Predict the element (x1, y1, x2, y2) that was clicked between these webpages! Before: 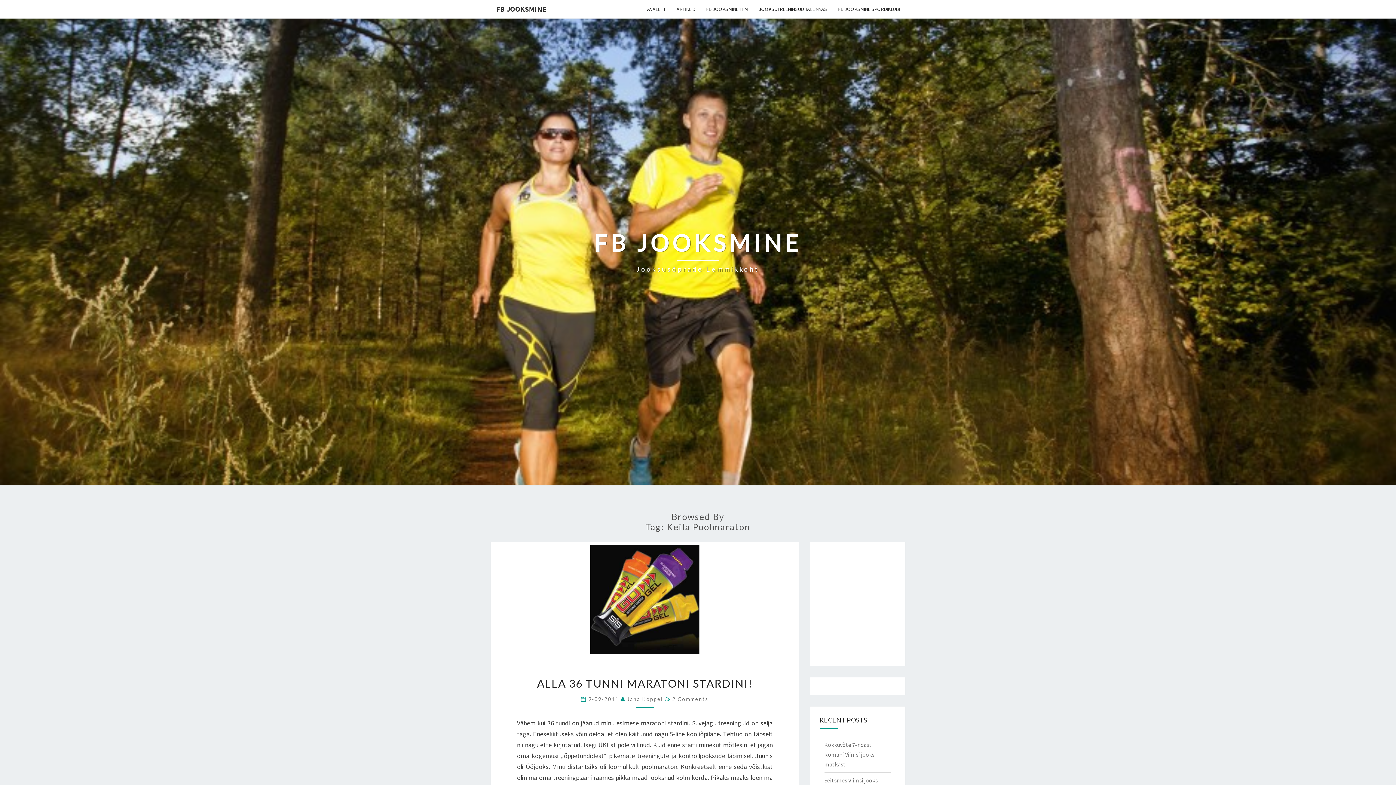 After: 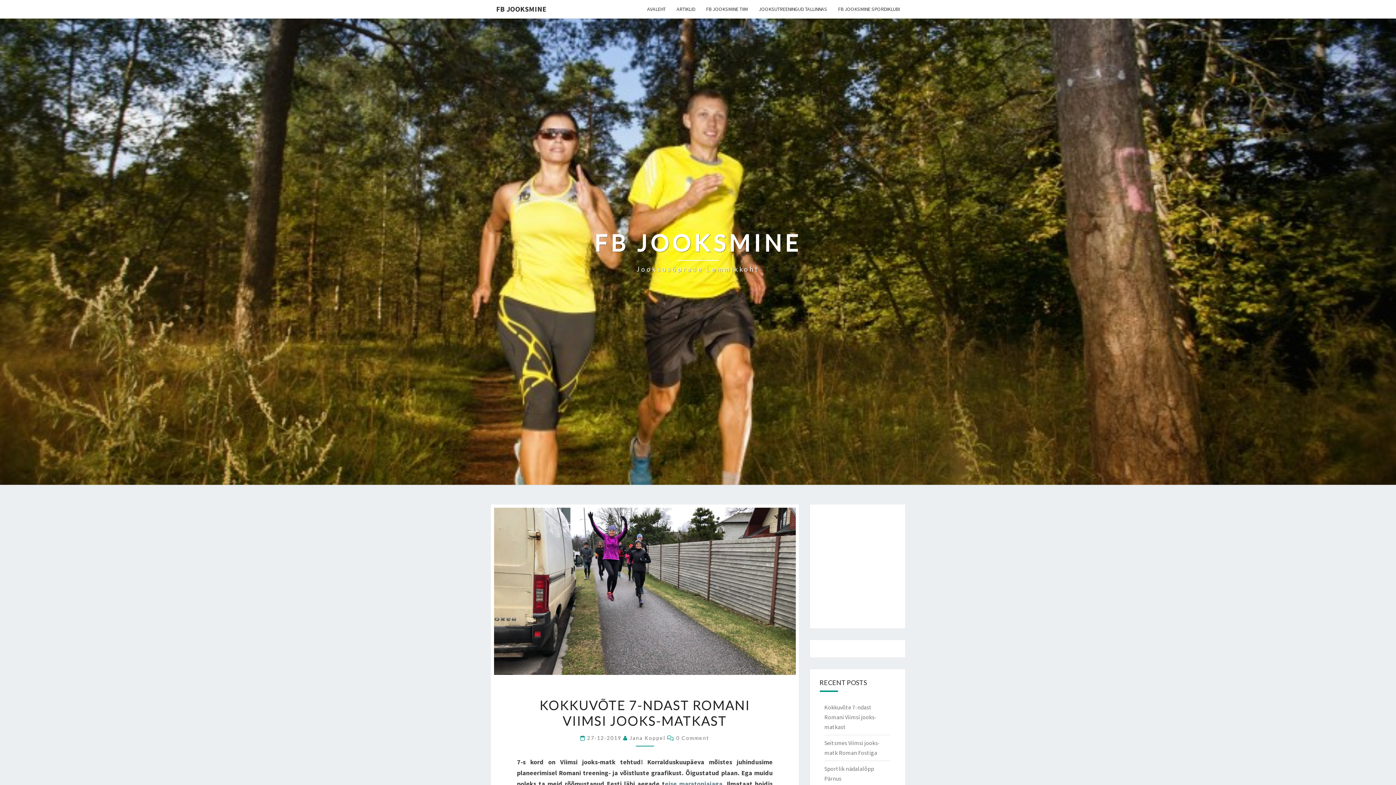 Action: label: Kokkuvõte 7-ndast Romani Viimsi jooks-matkast bbox: (824, 741, 876, 768)